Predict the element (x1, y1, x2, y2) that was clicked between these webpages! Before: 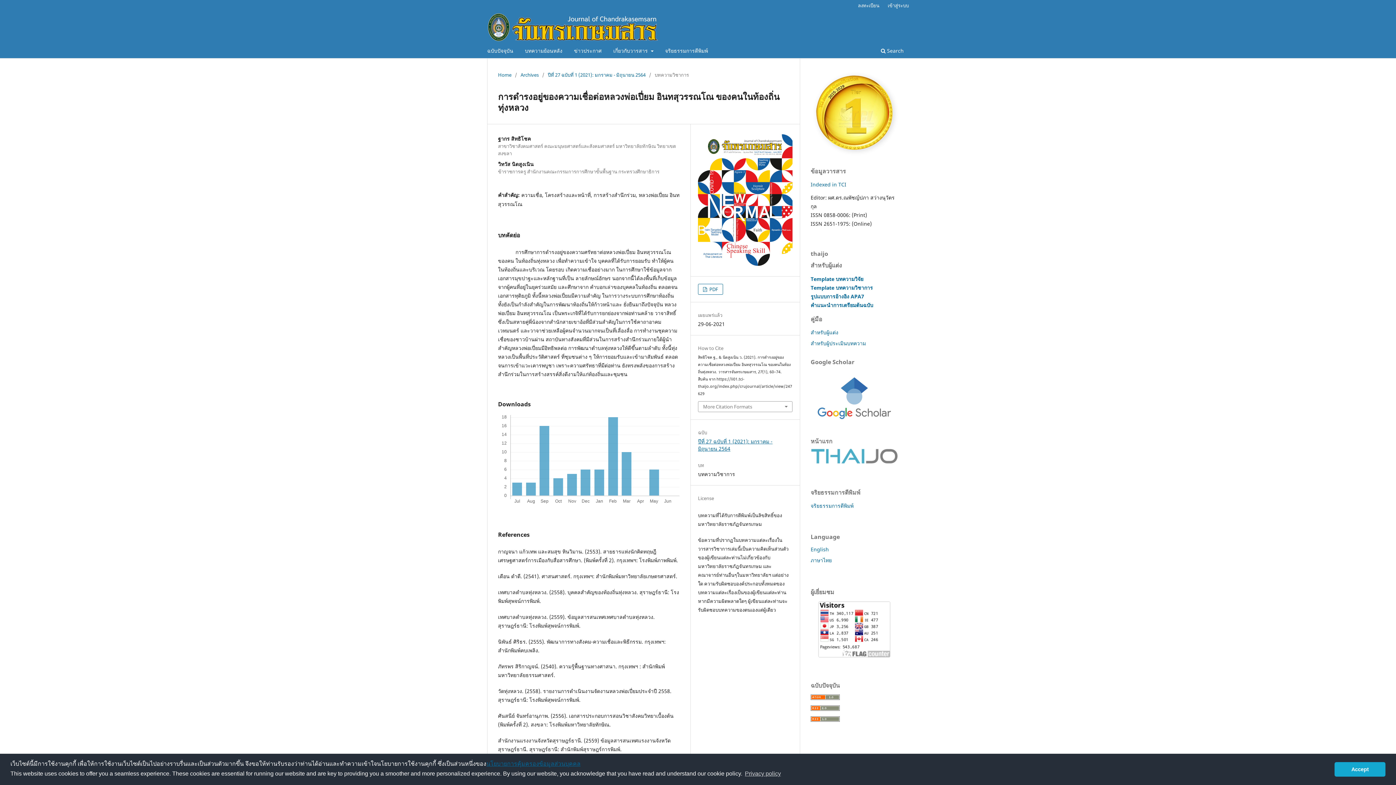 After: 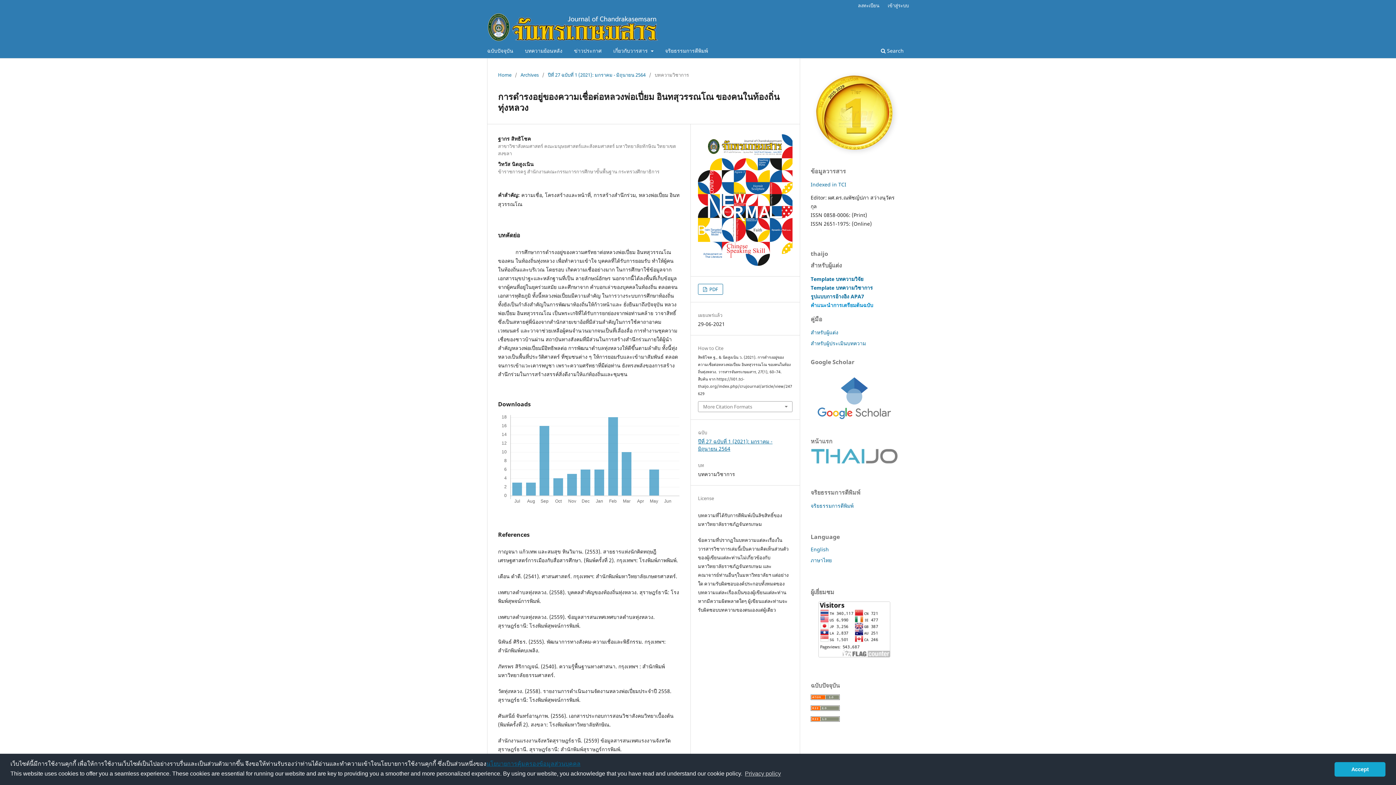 Action: bbox: (810, 301, 873, 308) label: คำแนะนำการเตรียมต้นฉบับ